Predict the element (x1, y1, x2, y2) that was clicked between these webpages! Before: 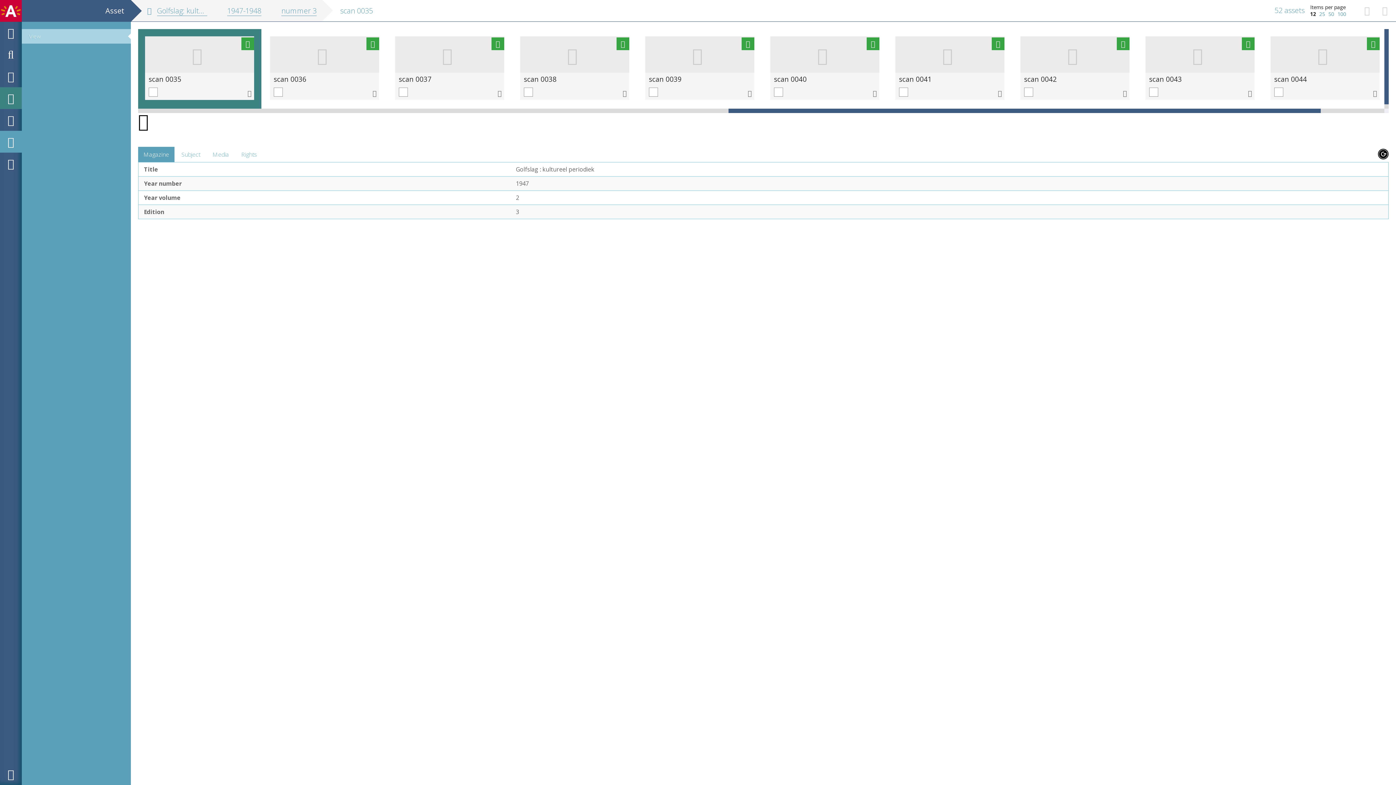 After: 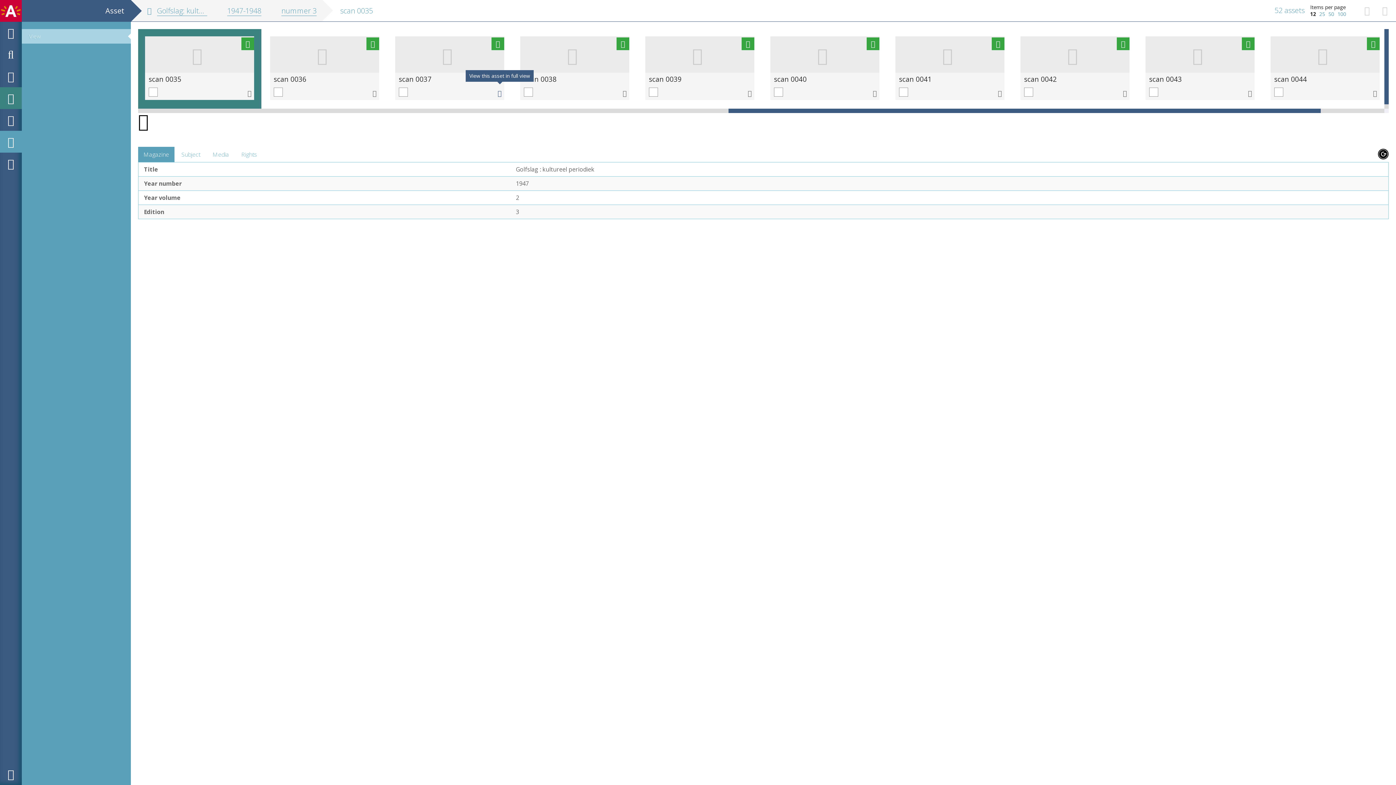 Action: bbox: (495, 86, 504, 100)